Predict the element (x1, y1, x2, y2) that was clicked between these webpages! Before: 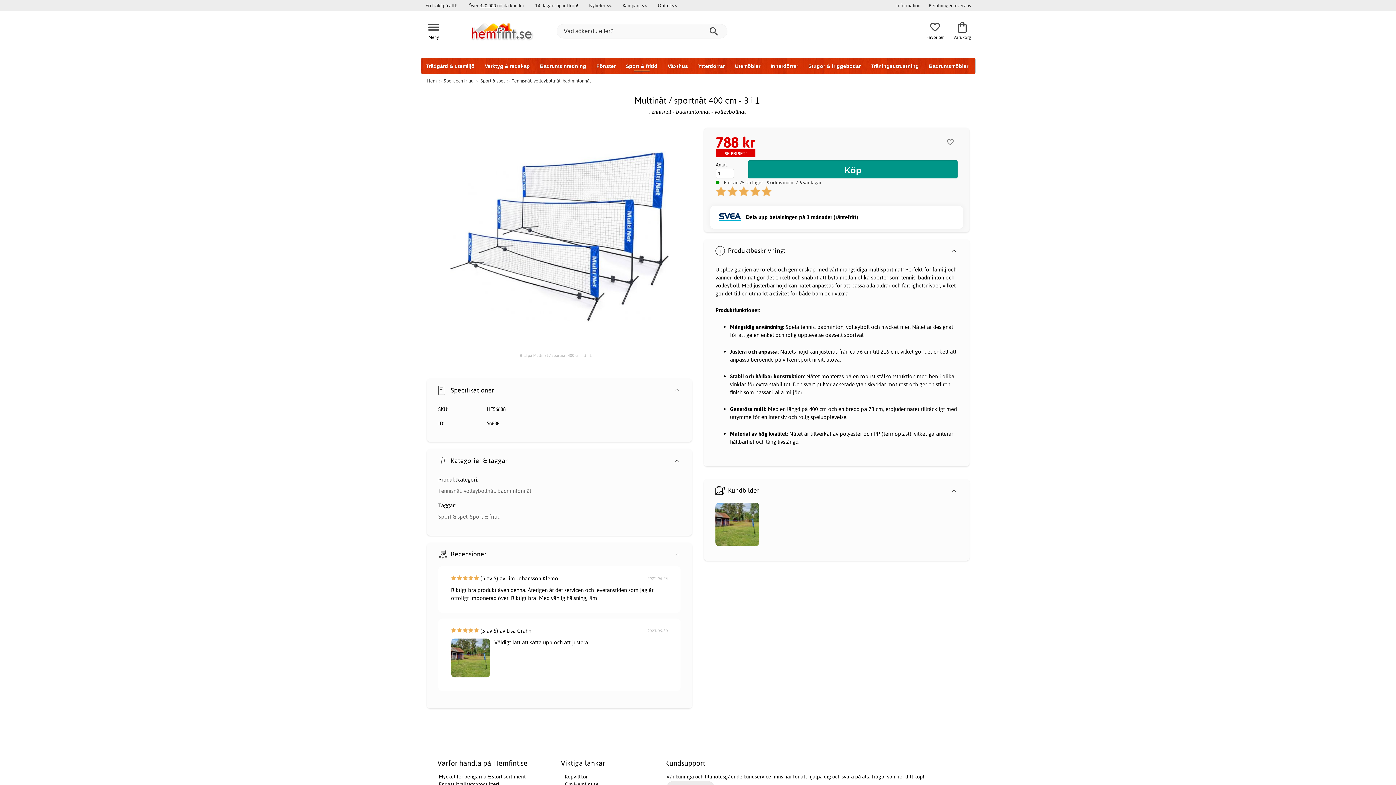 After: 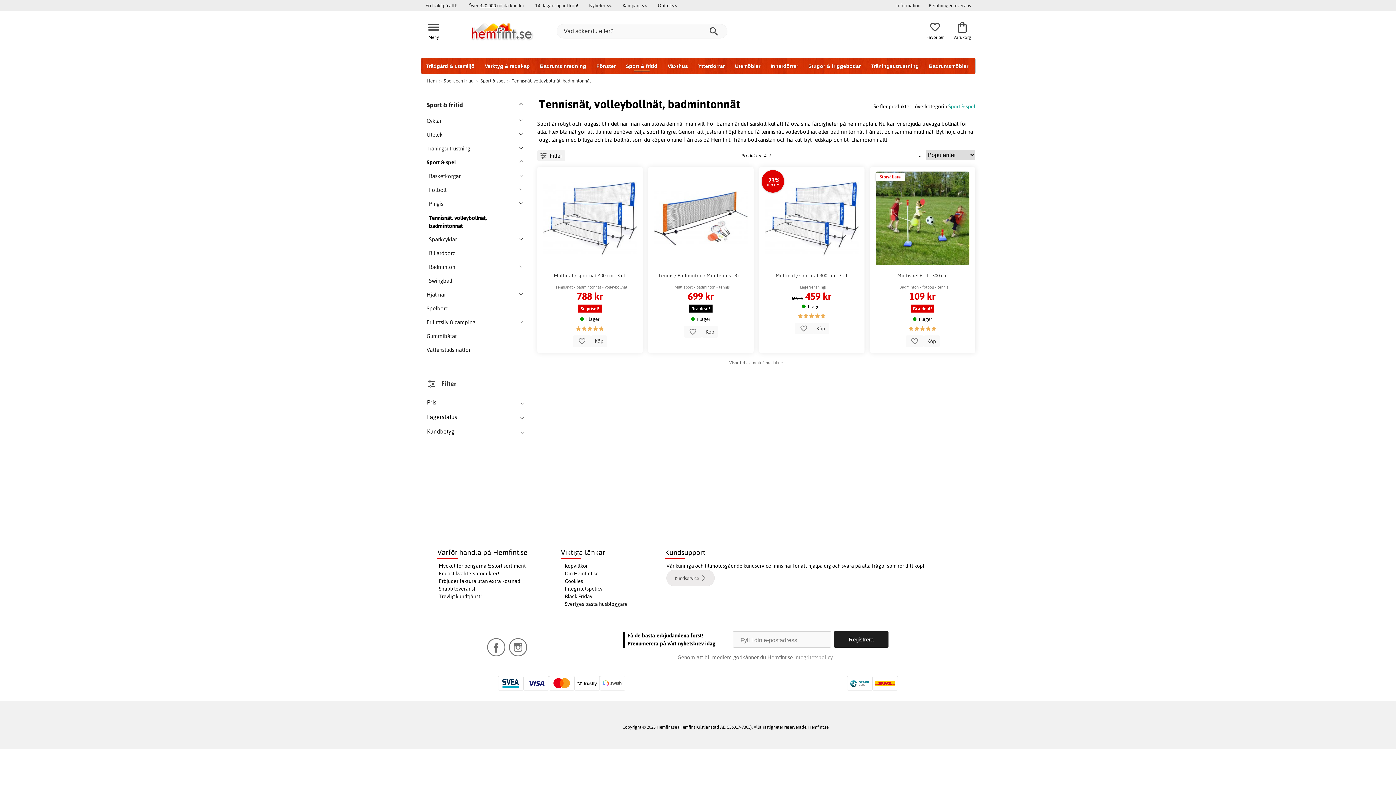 Action: label: Tennisnät, volleybollnät, badmintonnät bbox: (511, 77, 591, 83)